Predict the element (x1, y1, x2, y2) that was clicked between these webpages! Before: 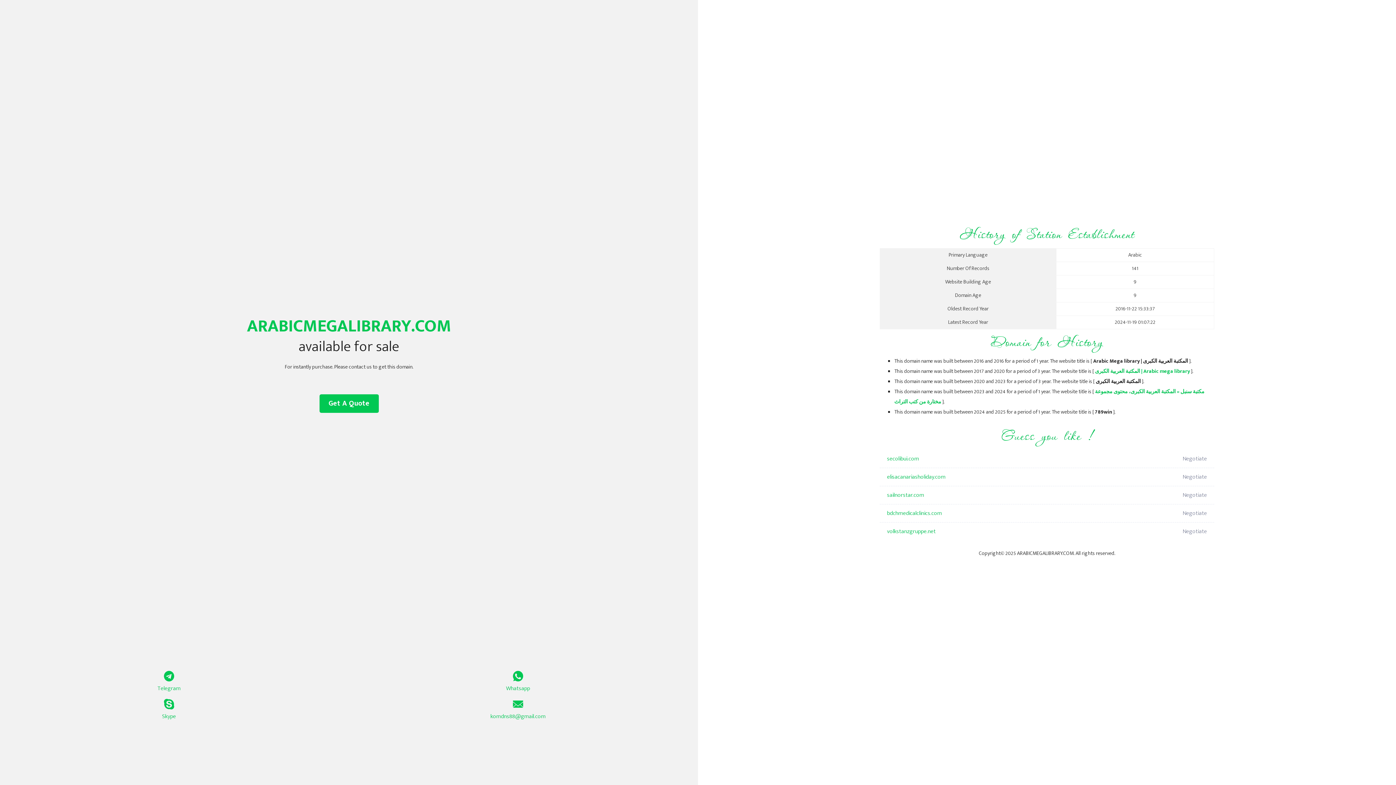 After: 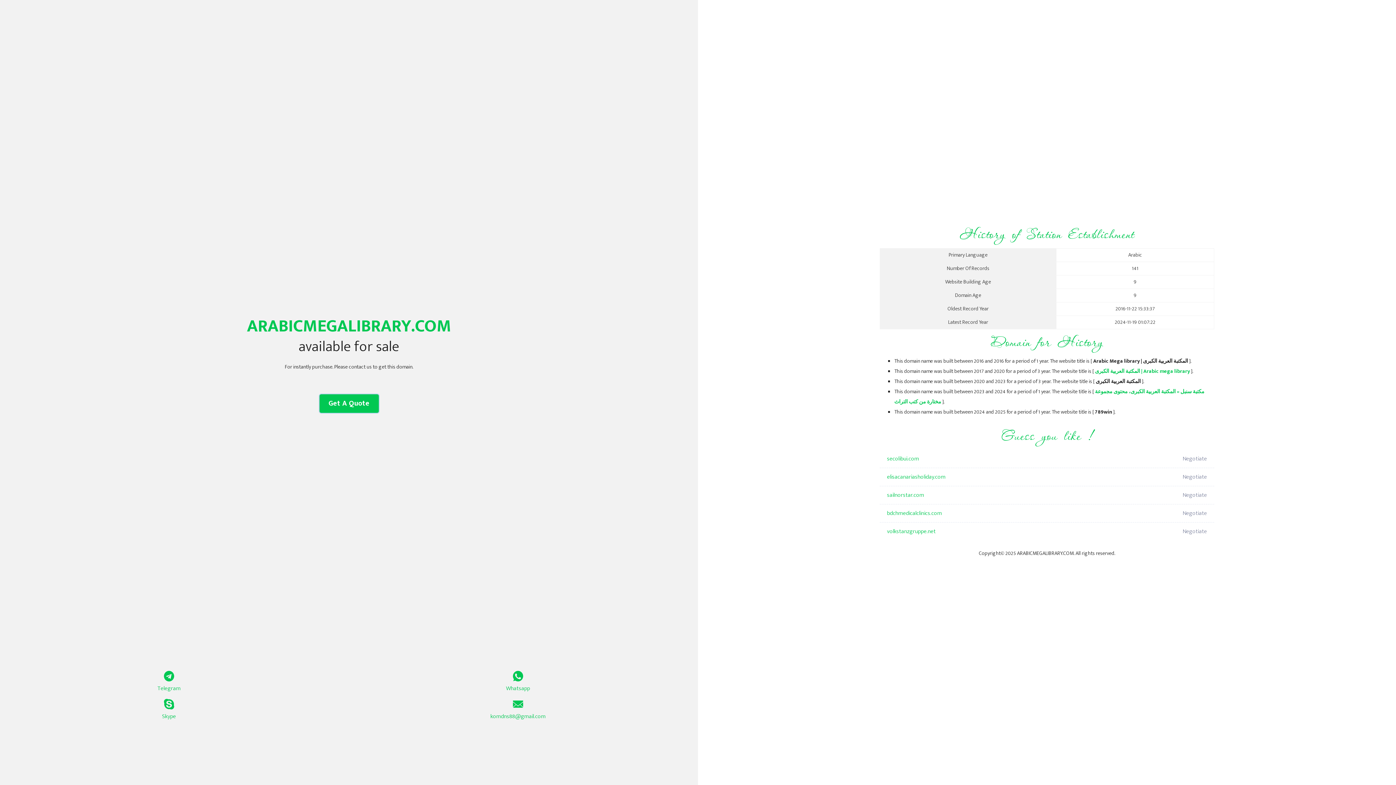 Action: label: Get A Quote bbox: (319, 394, 378, 413)